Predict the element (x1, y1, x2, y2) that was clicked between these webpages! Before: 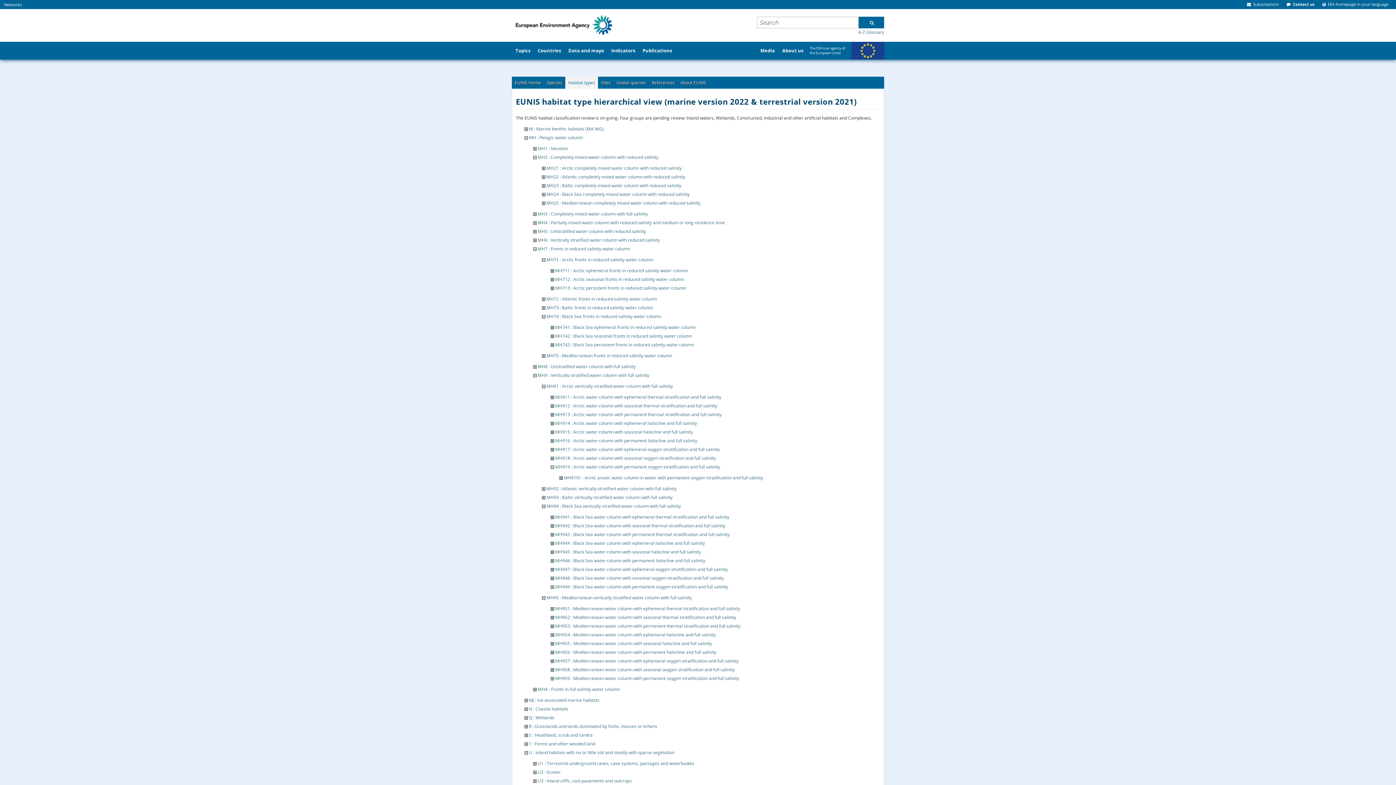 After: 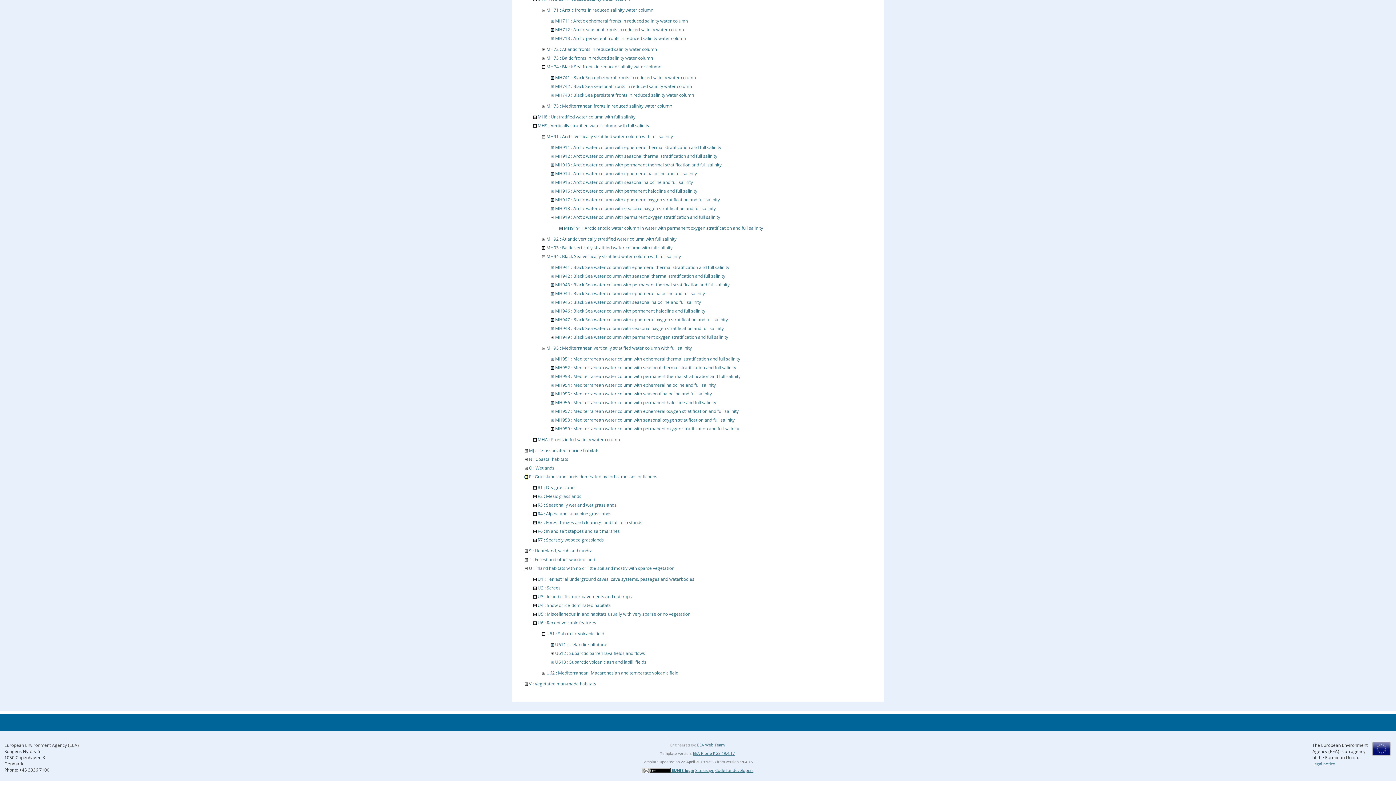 Action: bbox: (524, 723, 528, 729)